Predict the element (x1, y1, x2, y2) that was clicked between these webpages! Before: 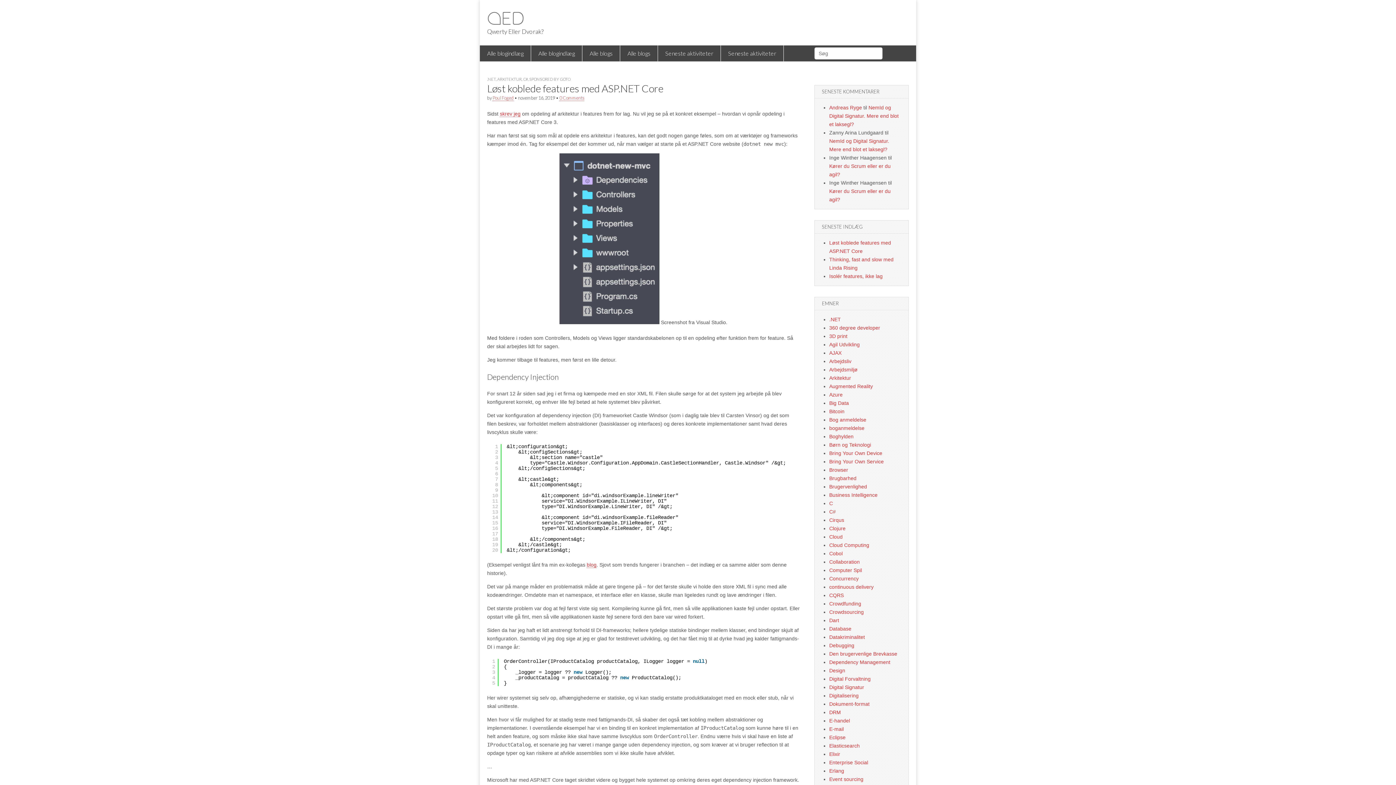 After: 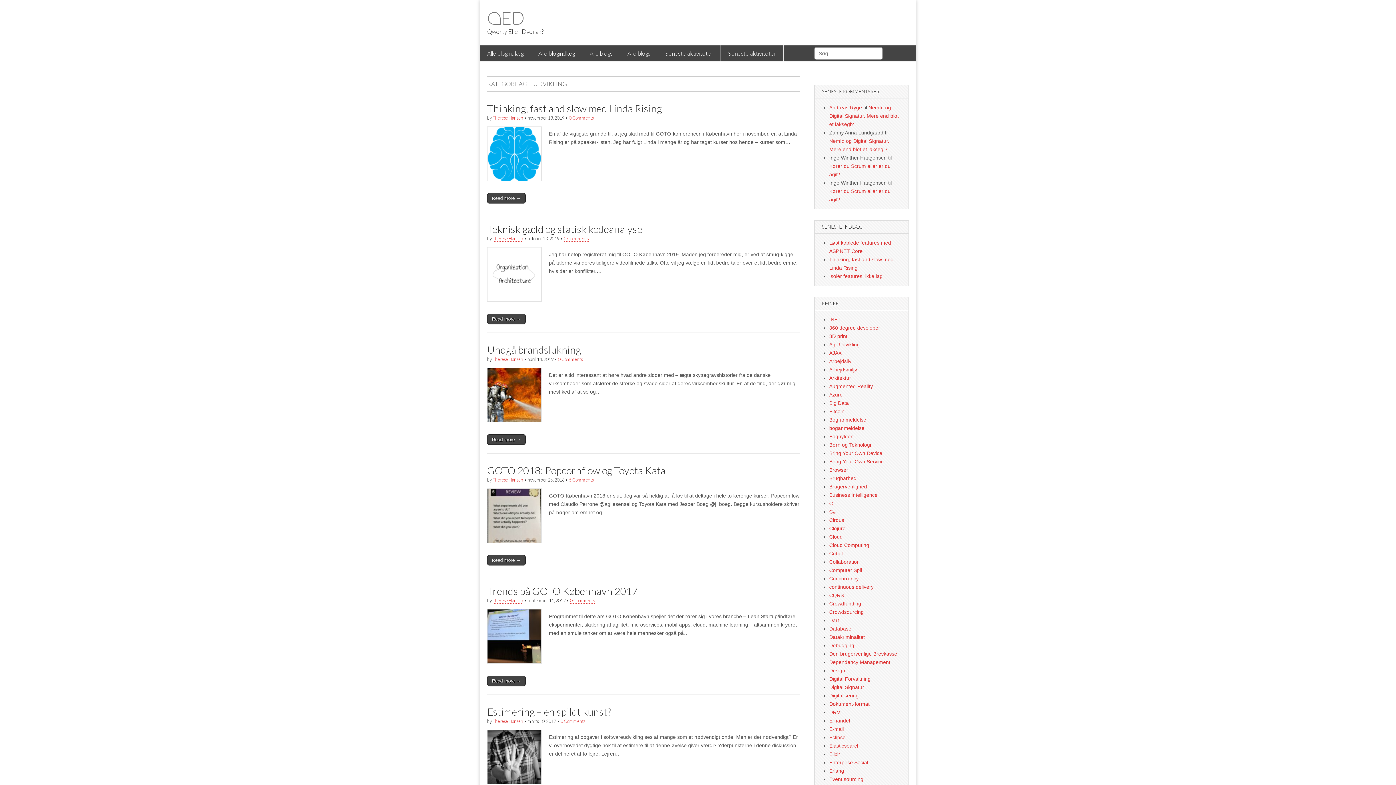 Action: label: Agil Udvikling bbox: (829, 341, 860, 347)